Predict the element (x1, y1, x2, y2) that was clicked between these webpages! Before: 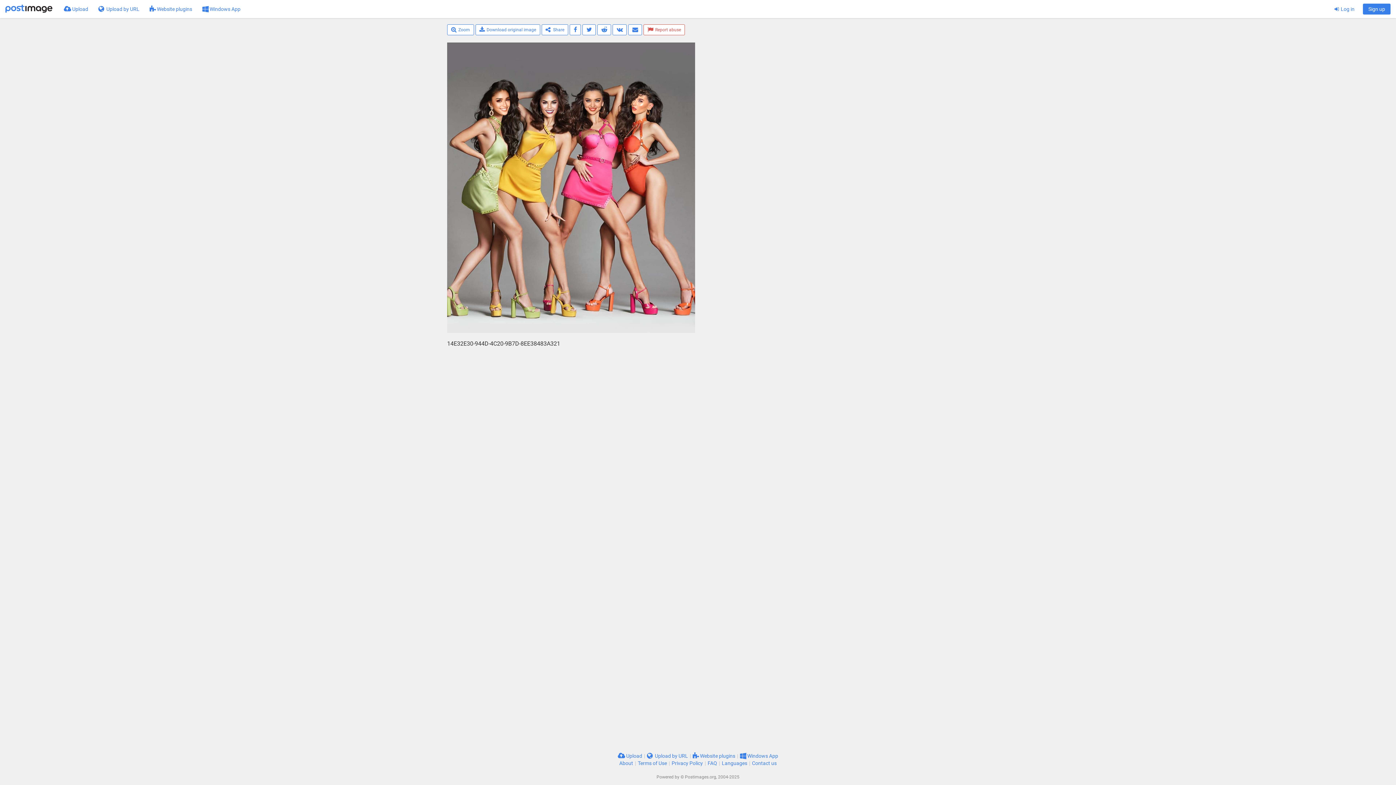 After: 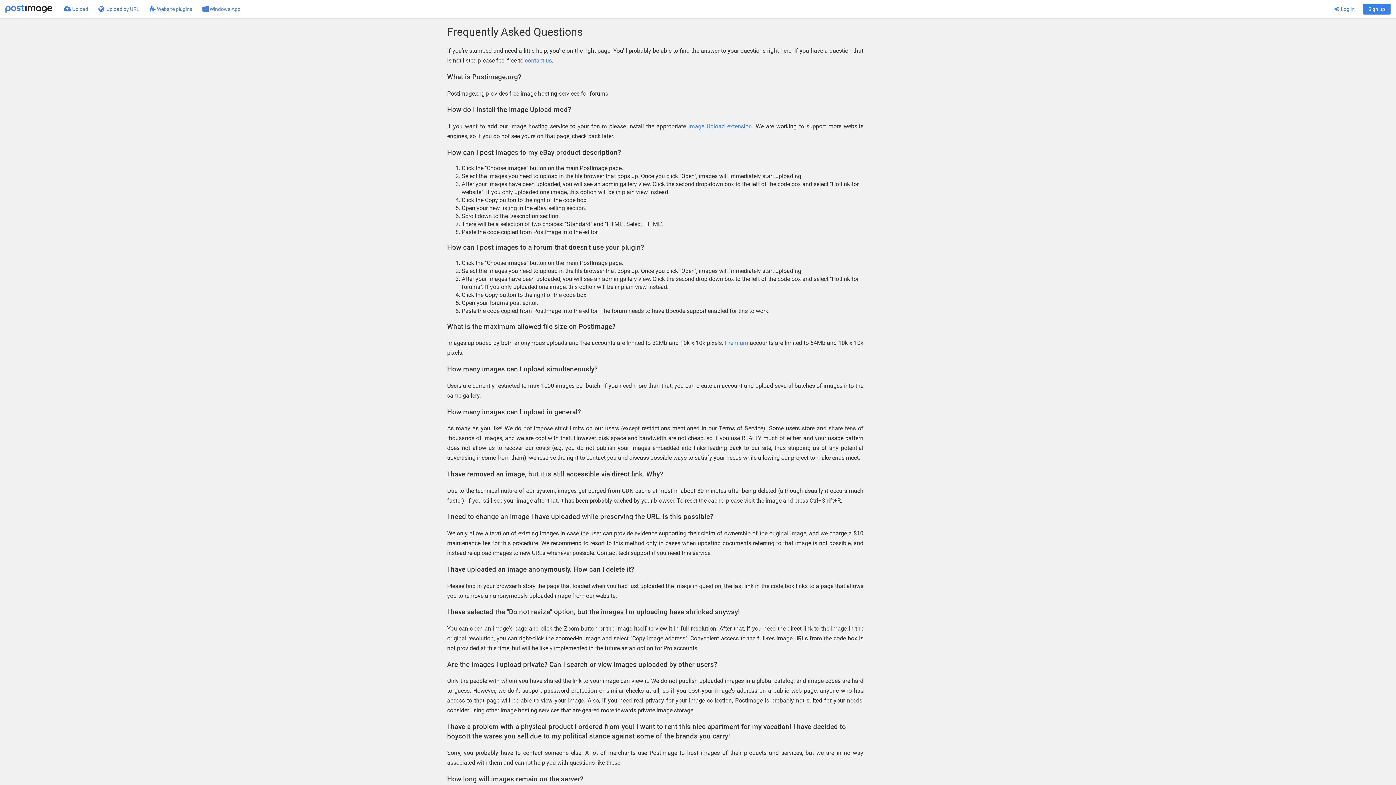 Action: label: FAQ bbox: (707, 760, 717, 766)